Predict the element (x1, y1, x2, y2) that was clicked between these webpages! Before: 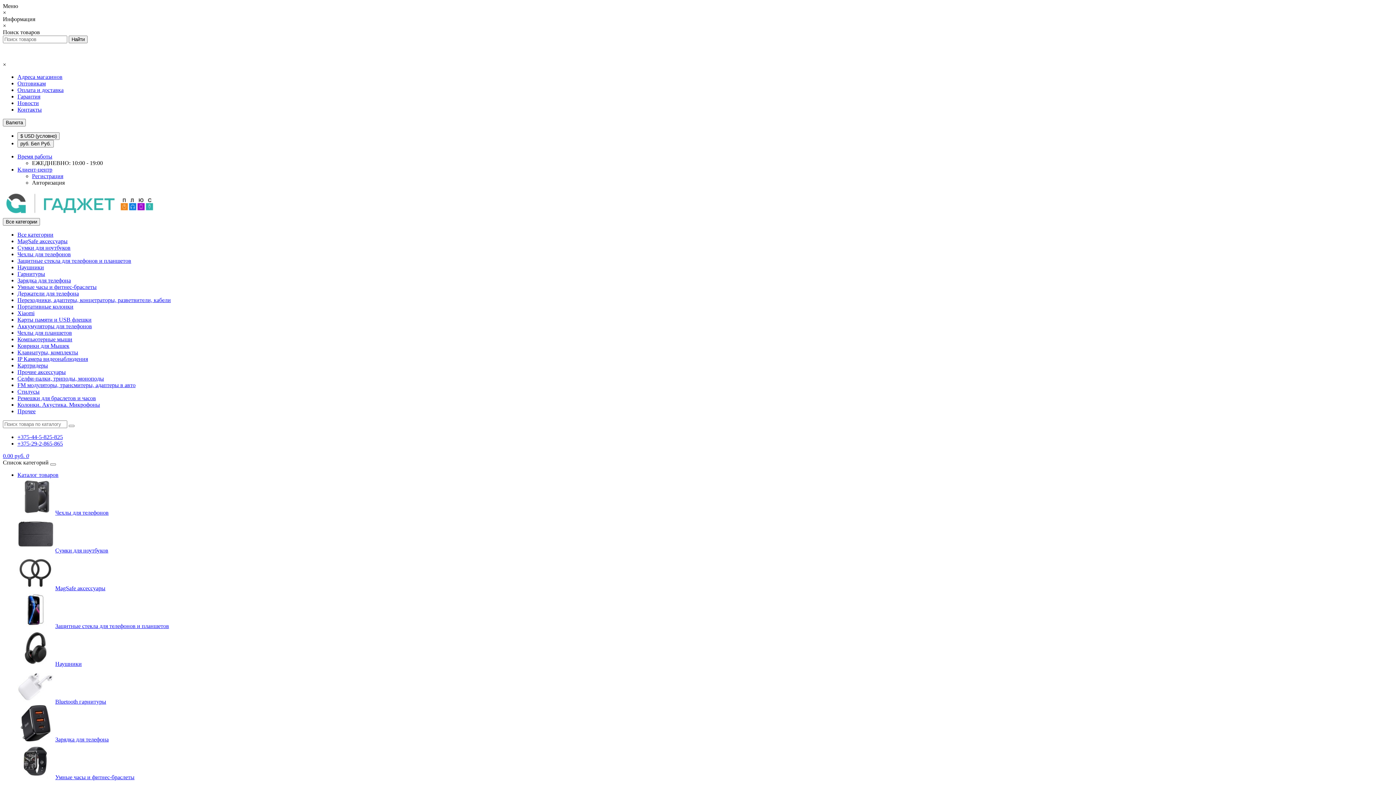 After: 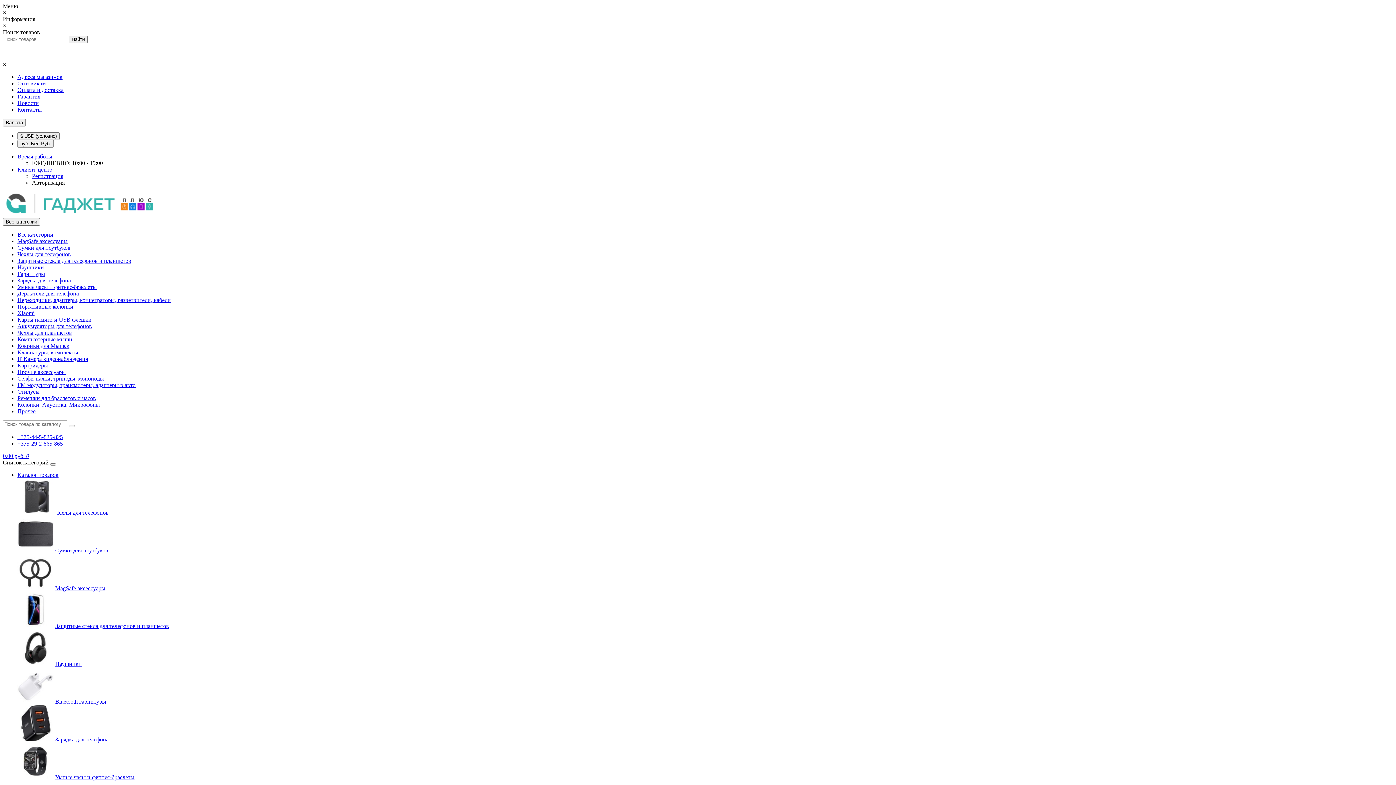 Action: bbox: (55, 623, 169, 629) label: Защитные стекла для телефонов и планшетов